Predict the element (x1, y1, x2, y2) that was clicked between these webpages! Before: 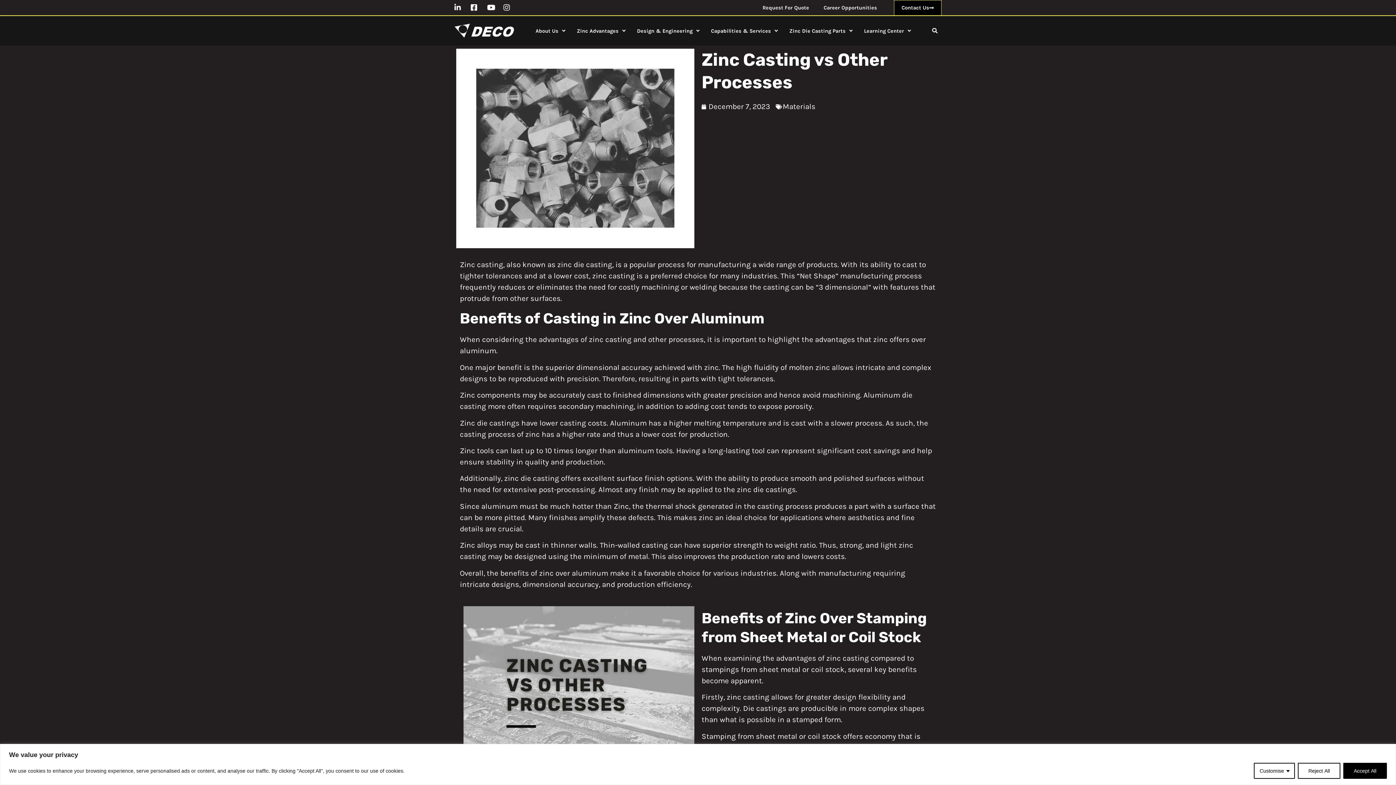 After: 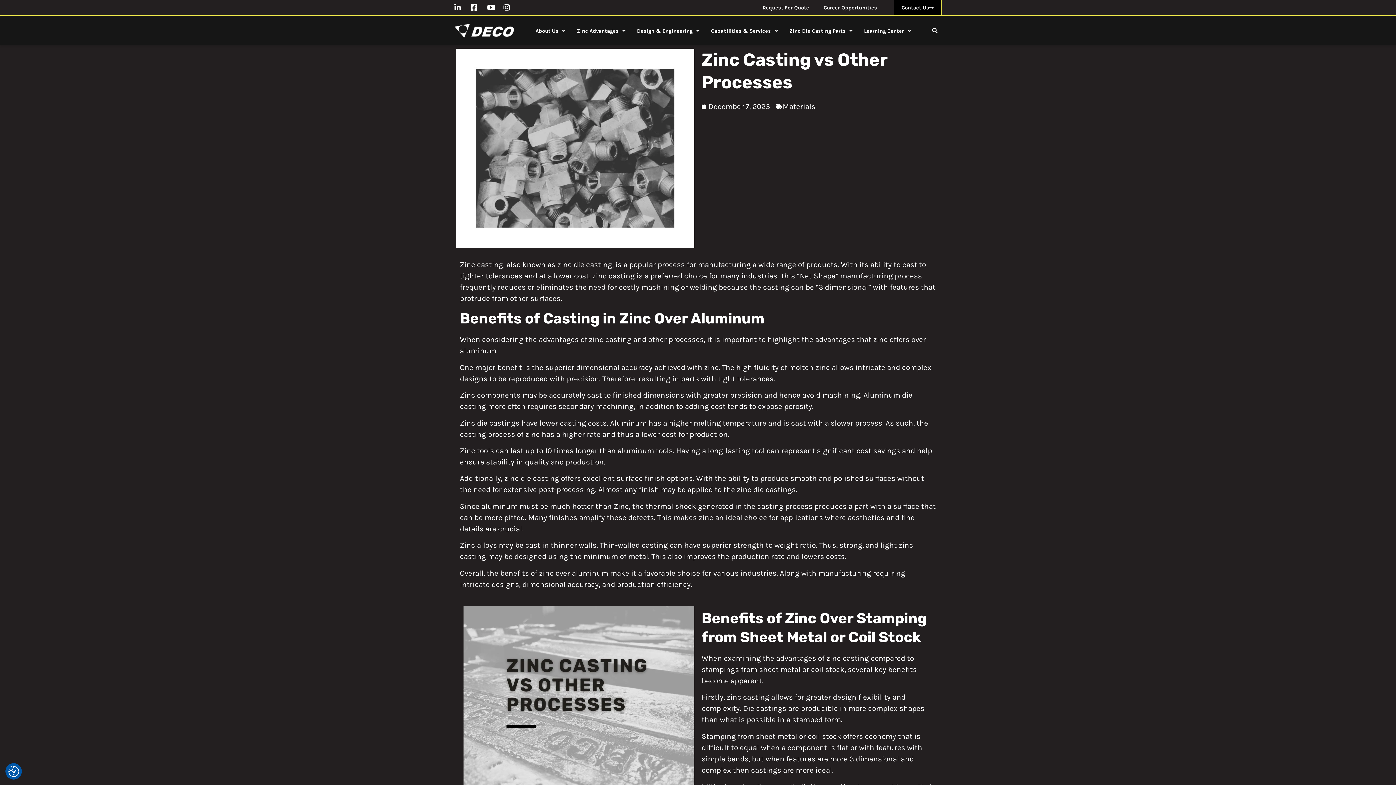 Action: bbox: (1343, 763, 1387, 779) label: Accept All